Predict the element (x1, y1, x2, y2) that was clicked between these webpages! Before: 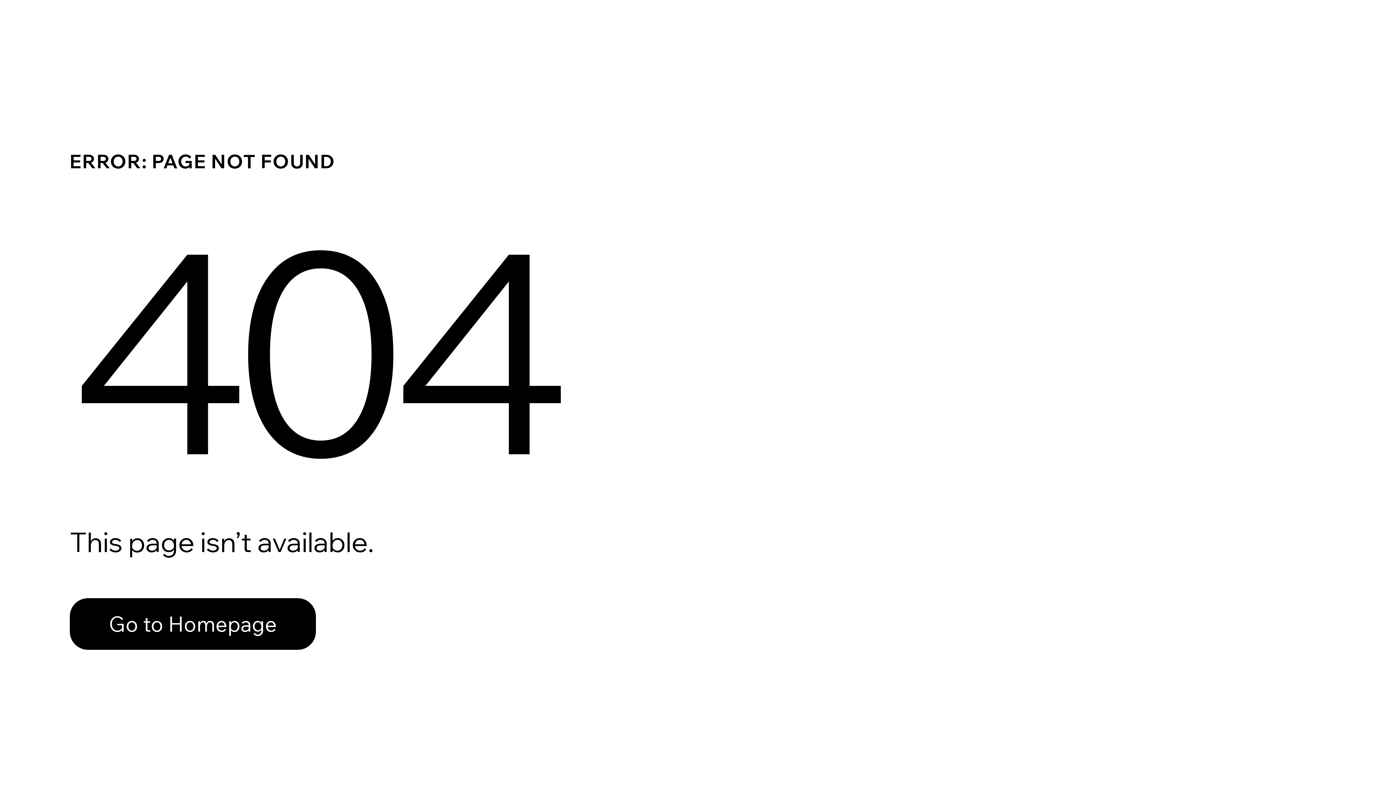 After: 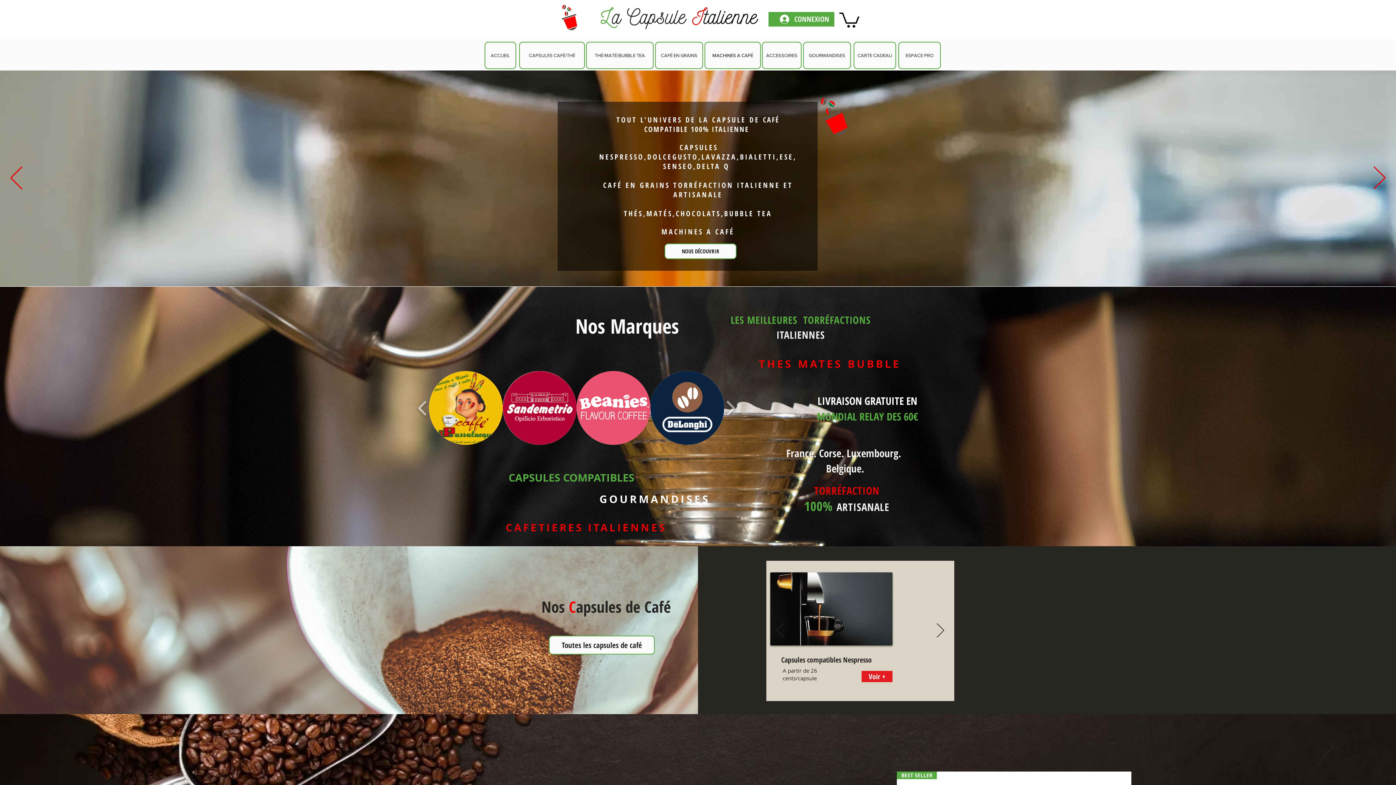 Action: bbox: (69, 582, 768, 659) label: Go to Homepage